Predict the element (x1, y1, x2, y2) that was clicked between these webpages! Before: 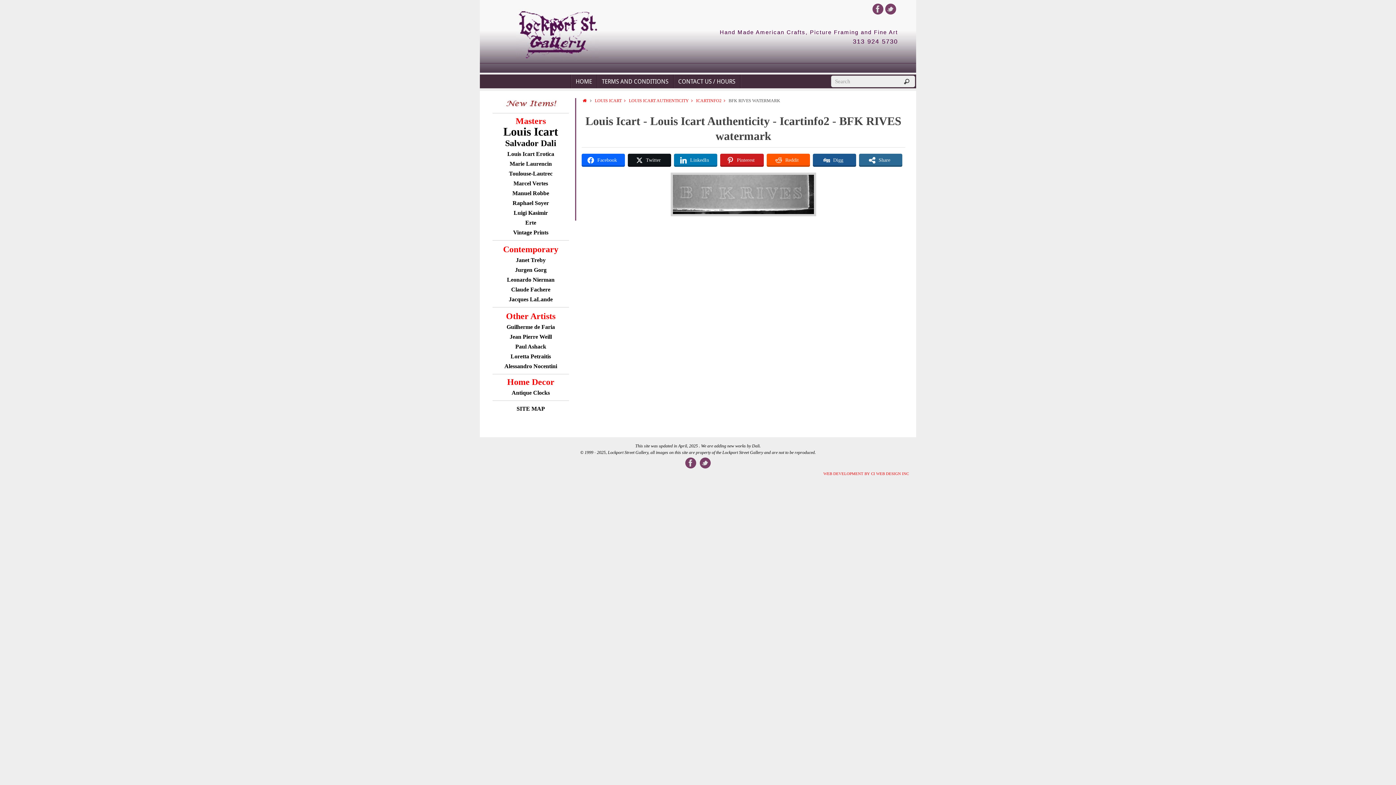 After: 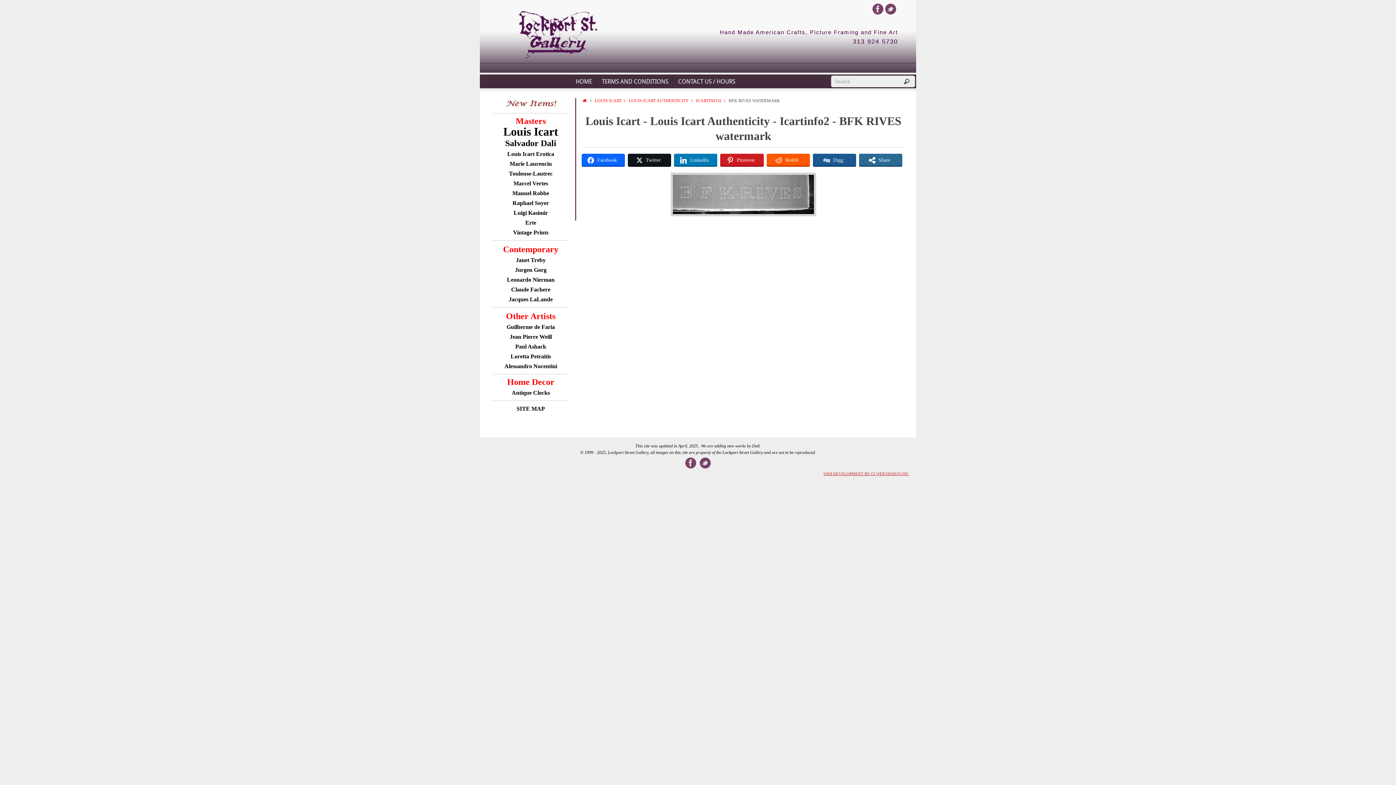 Action: label: WEB DEVELOPMENT BY CI WEB DESIGN INC bbox: (823, 471, 909, 476)